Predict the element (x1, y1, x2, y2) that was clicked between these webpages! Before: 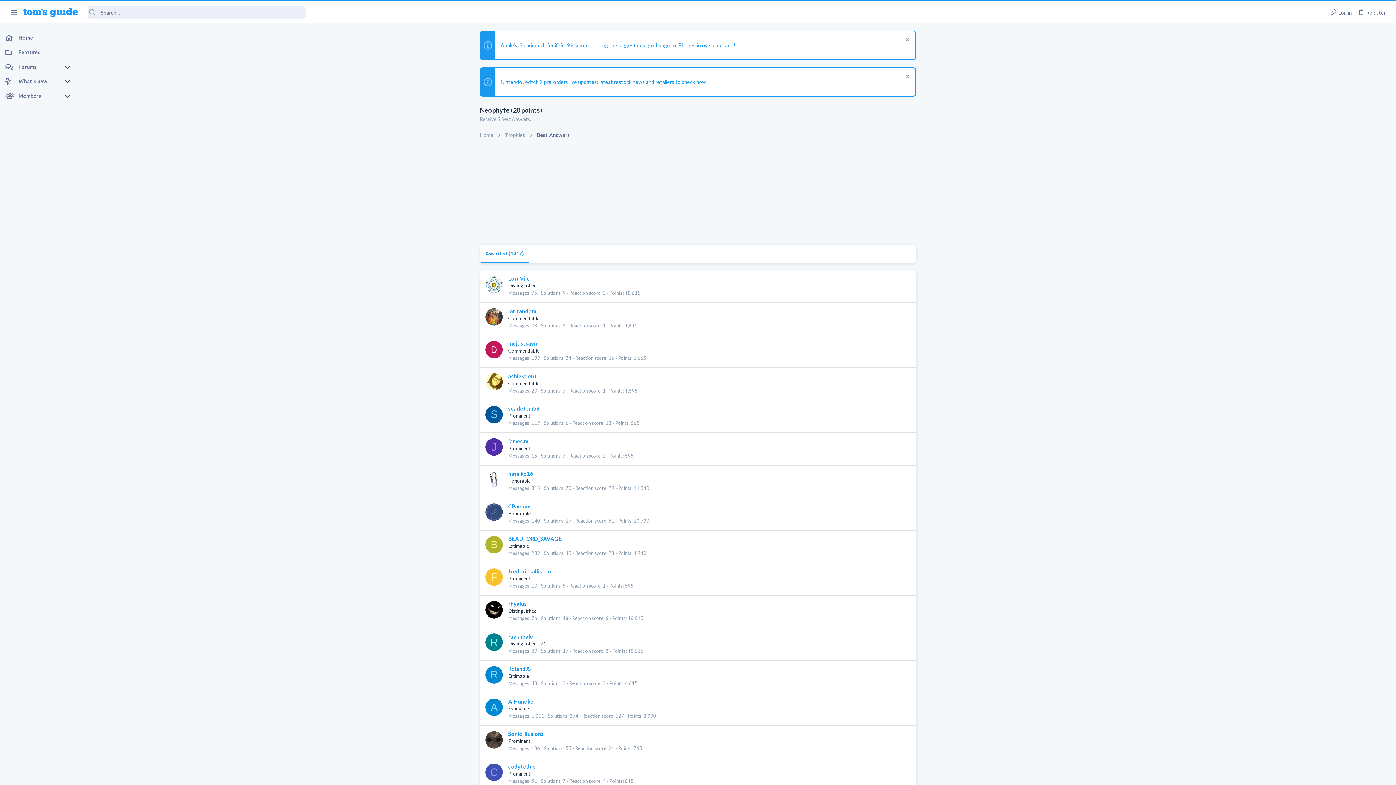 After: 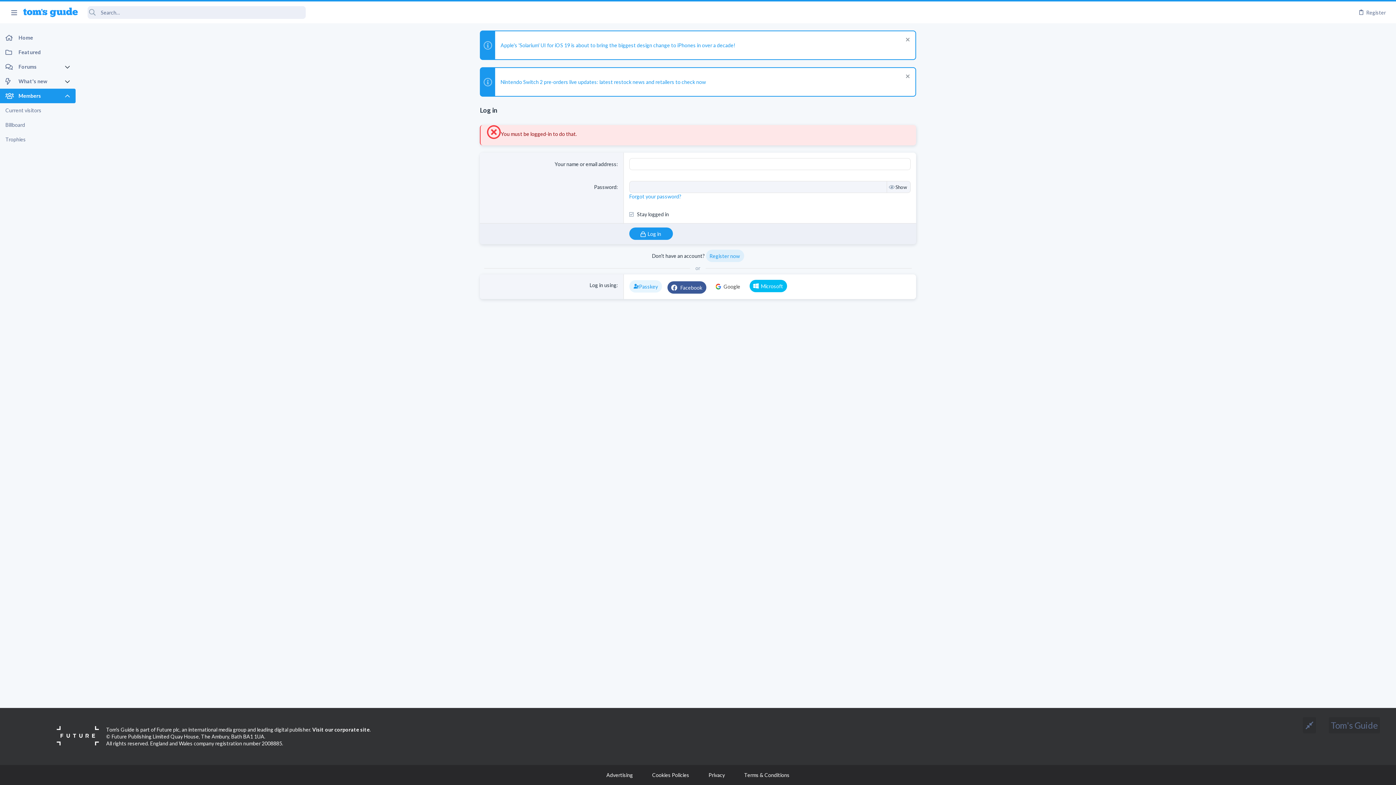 Action: label: Sonic Illusions bbox: (508, 731, 544, 737)